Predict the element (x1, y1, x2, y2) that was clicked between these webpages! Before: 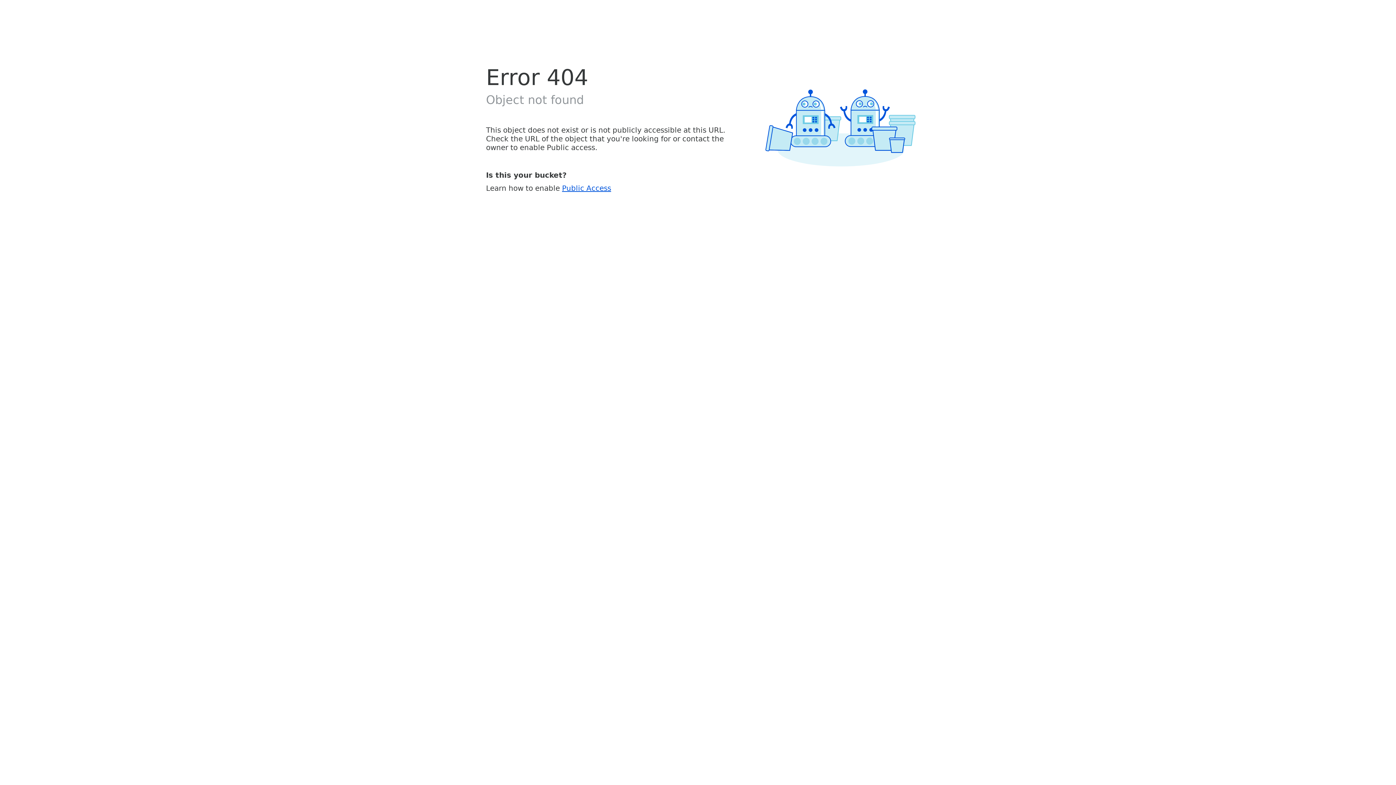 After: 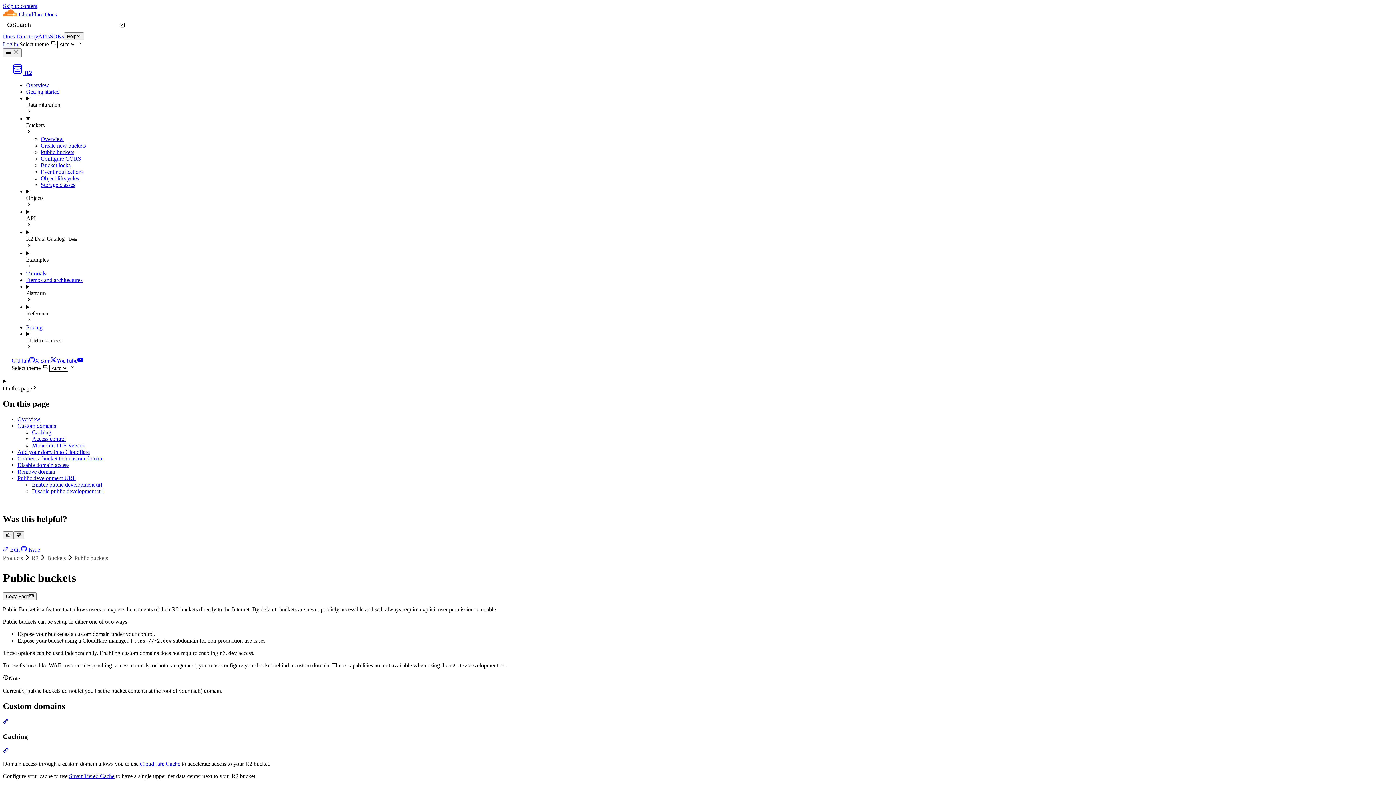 Action: bbox: (562, 183, 611, 192) label: Public Access